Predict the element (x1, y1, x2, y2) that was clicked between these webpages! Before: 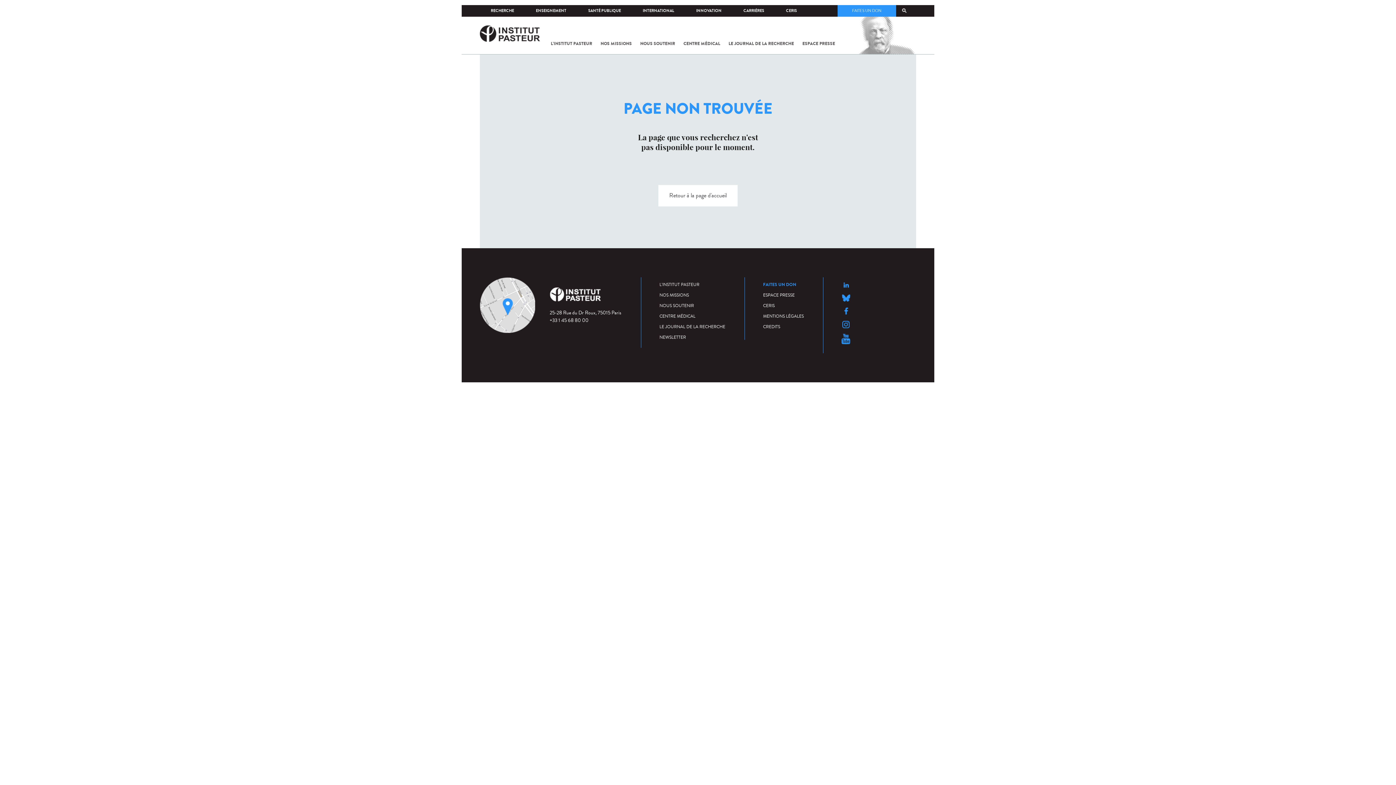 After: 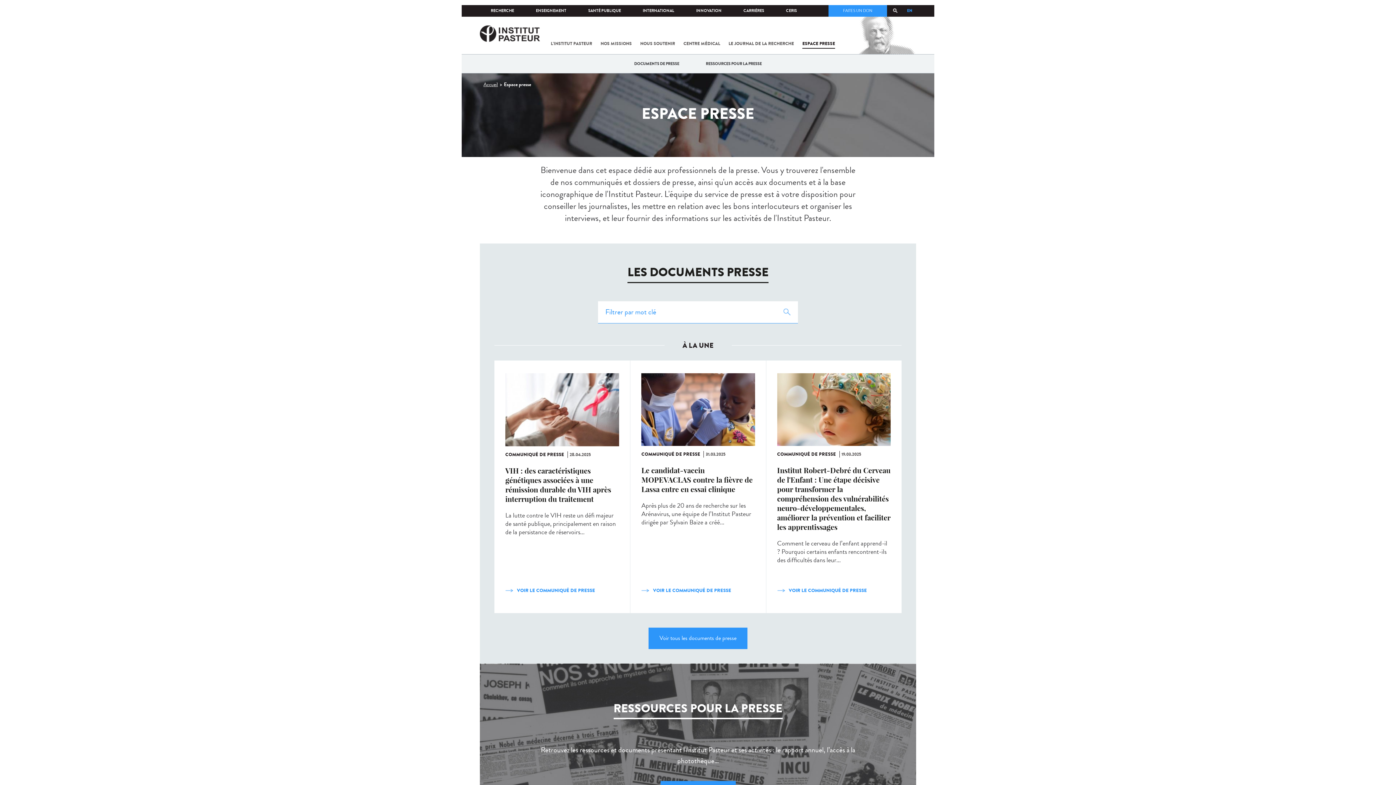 Action: bbox: (802, 38, 835, 48) label: ESPACE PRESSE